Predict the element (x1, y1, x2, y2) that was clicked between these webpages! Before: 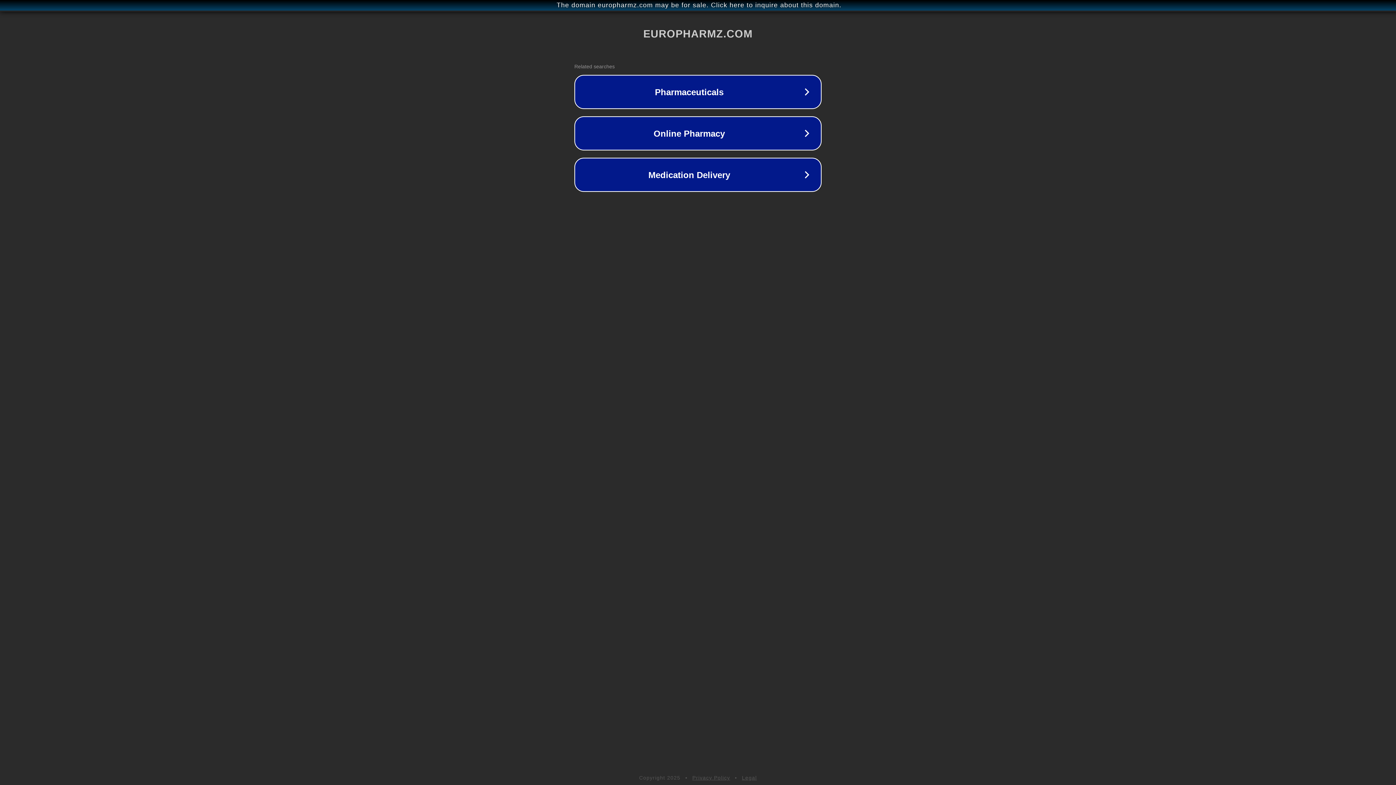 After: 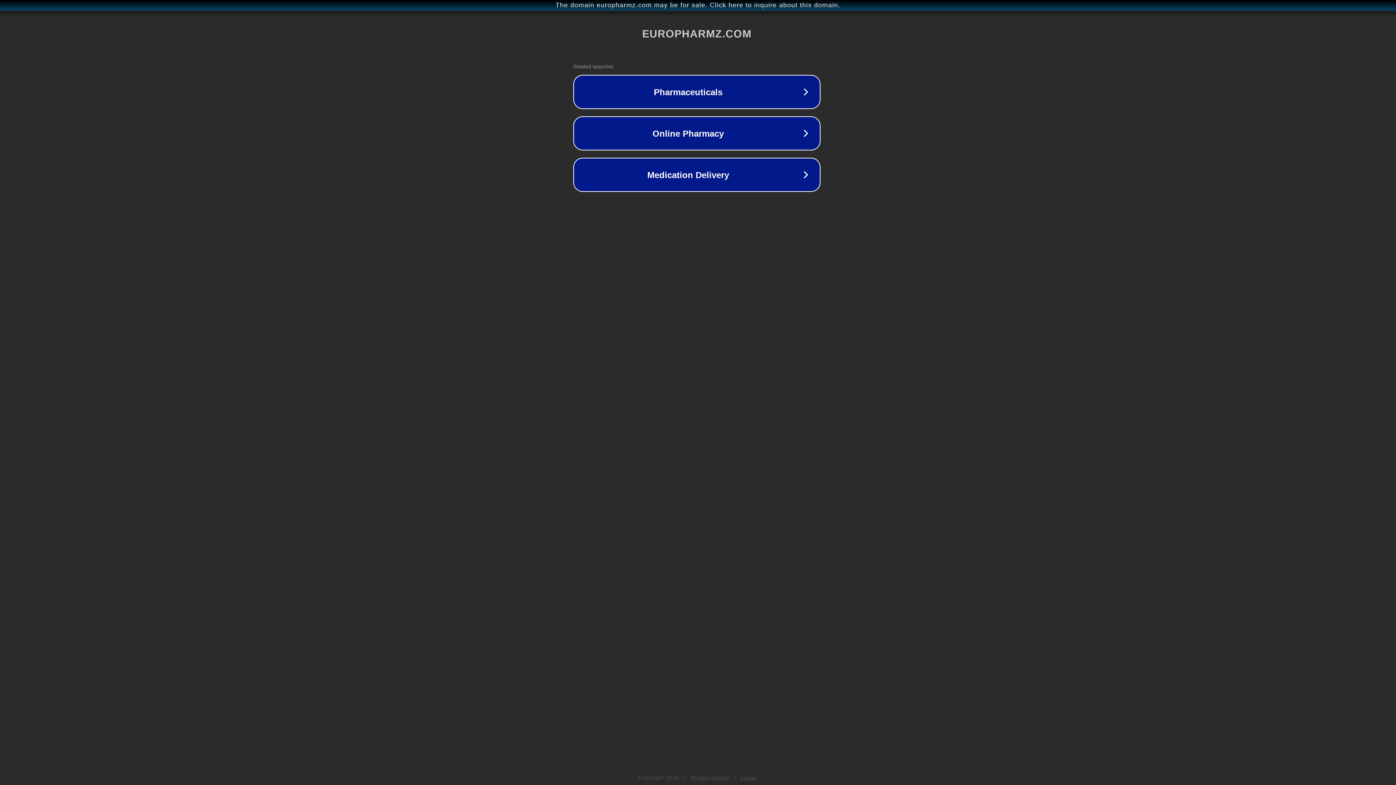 Action: bbox: (1, 1, 1397, 9) label: The domain europharmz.com may be for sale. Click here to inquire about this domain.